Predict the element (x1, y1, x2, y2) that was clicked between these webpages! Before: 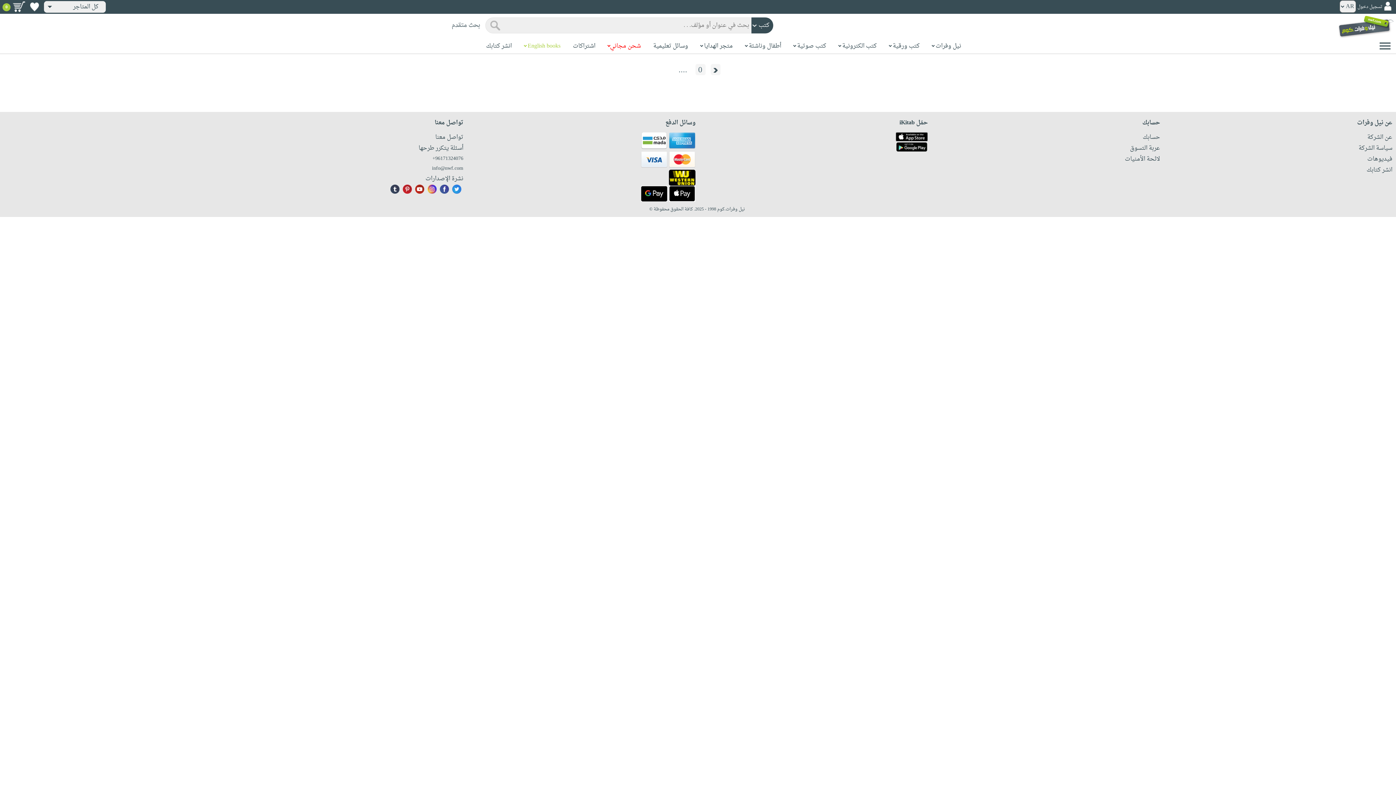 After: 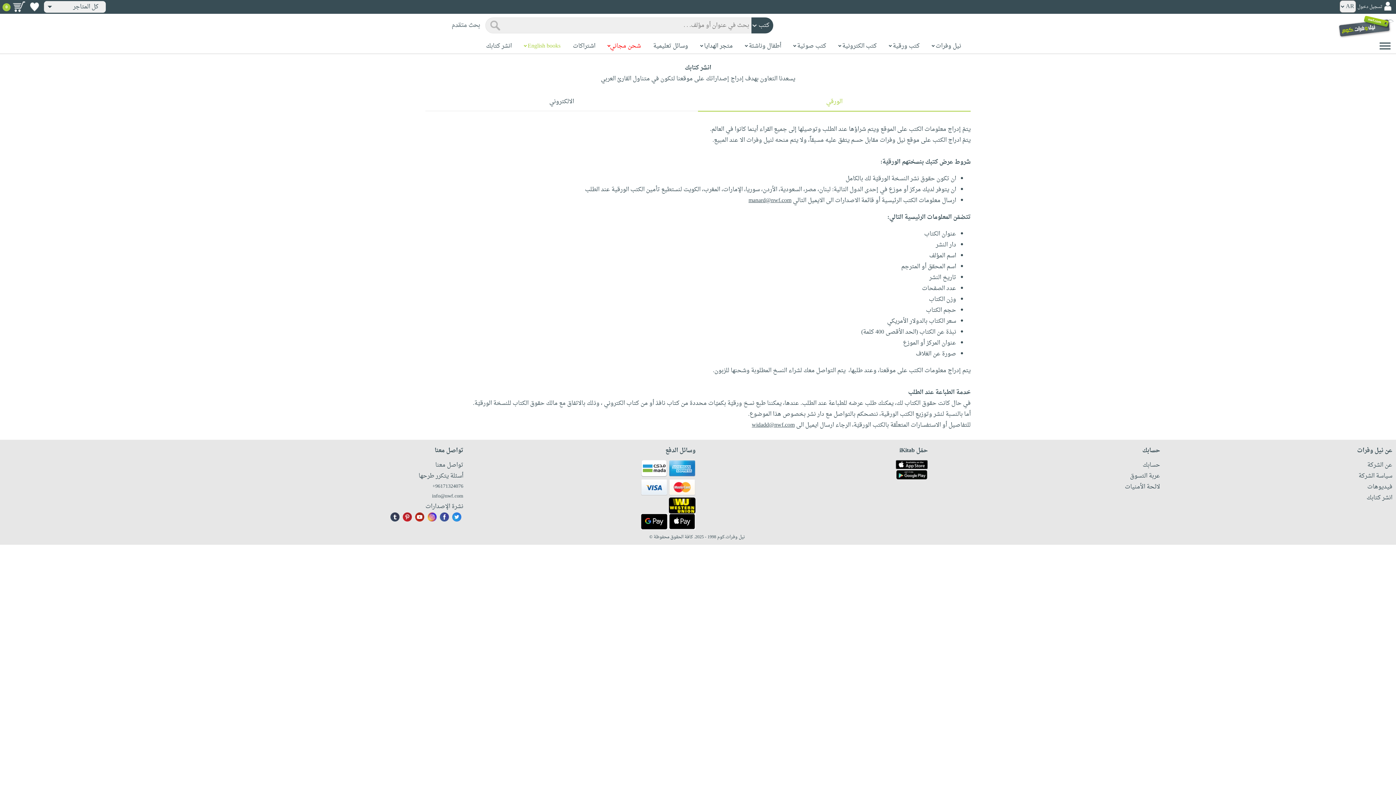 Action: label: انشر كتابك bbox: (486, 41, 511, 51)